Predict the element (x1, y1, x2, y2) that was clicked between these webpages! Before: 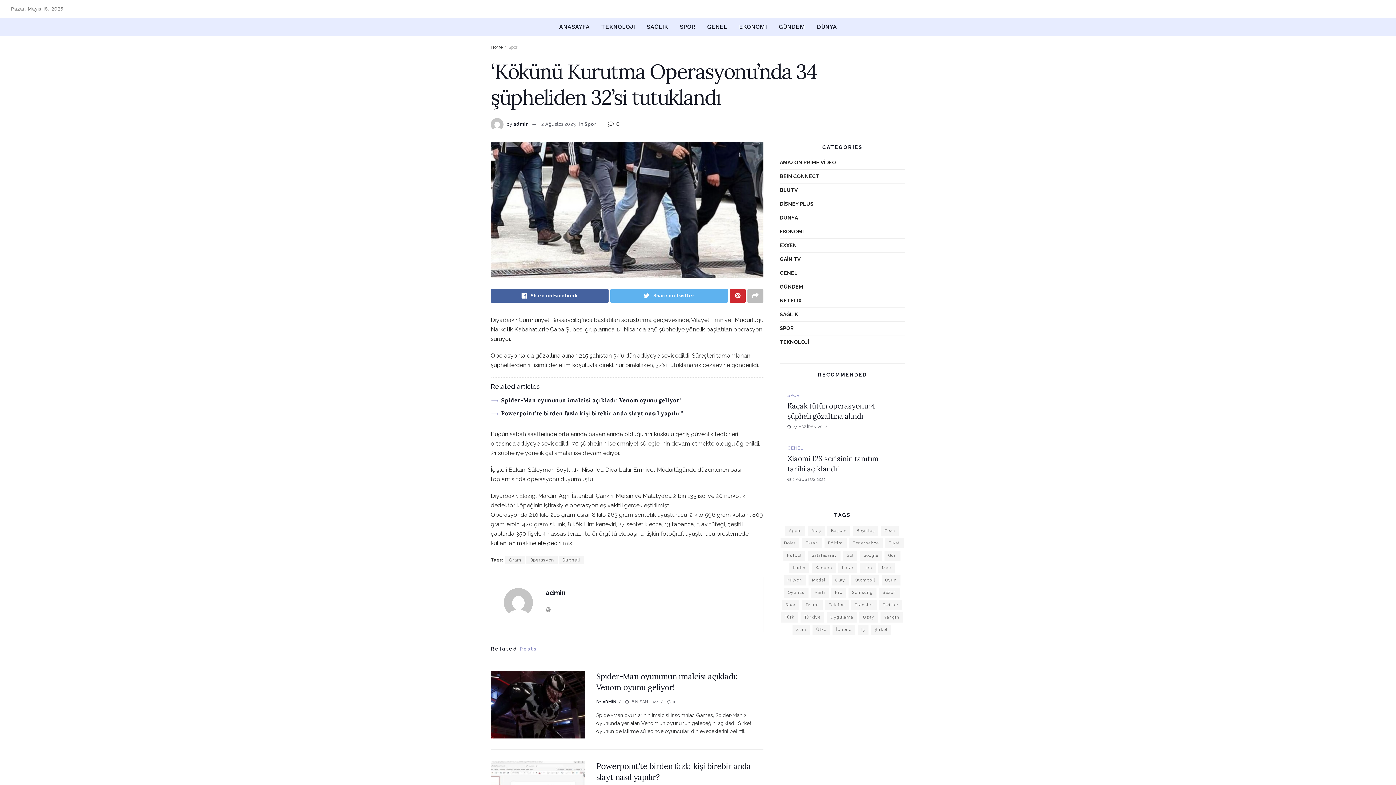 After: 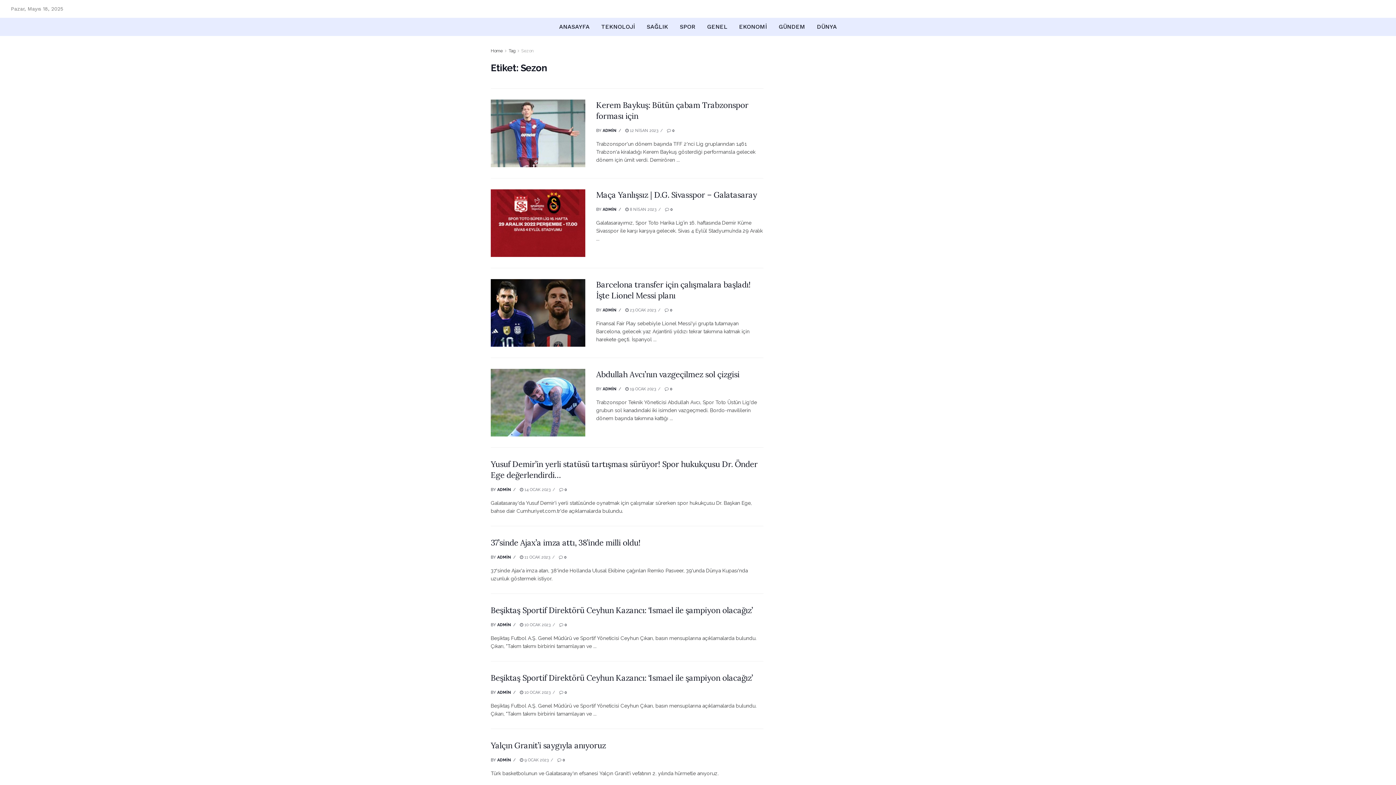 Action: bbox: (879, 588, 900, 598) label: Sezon (158 öge)